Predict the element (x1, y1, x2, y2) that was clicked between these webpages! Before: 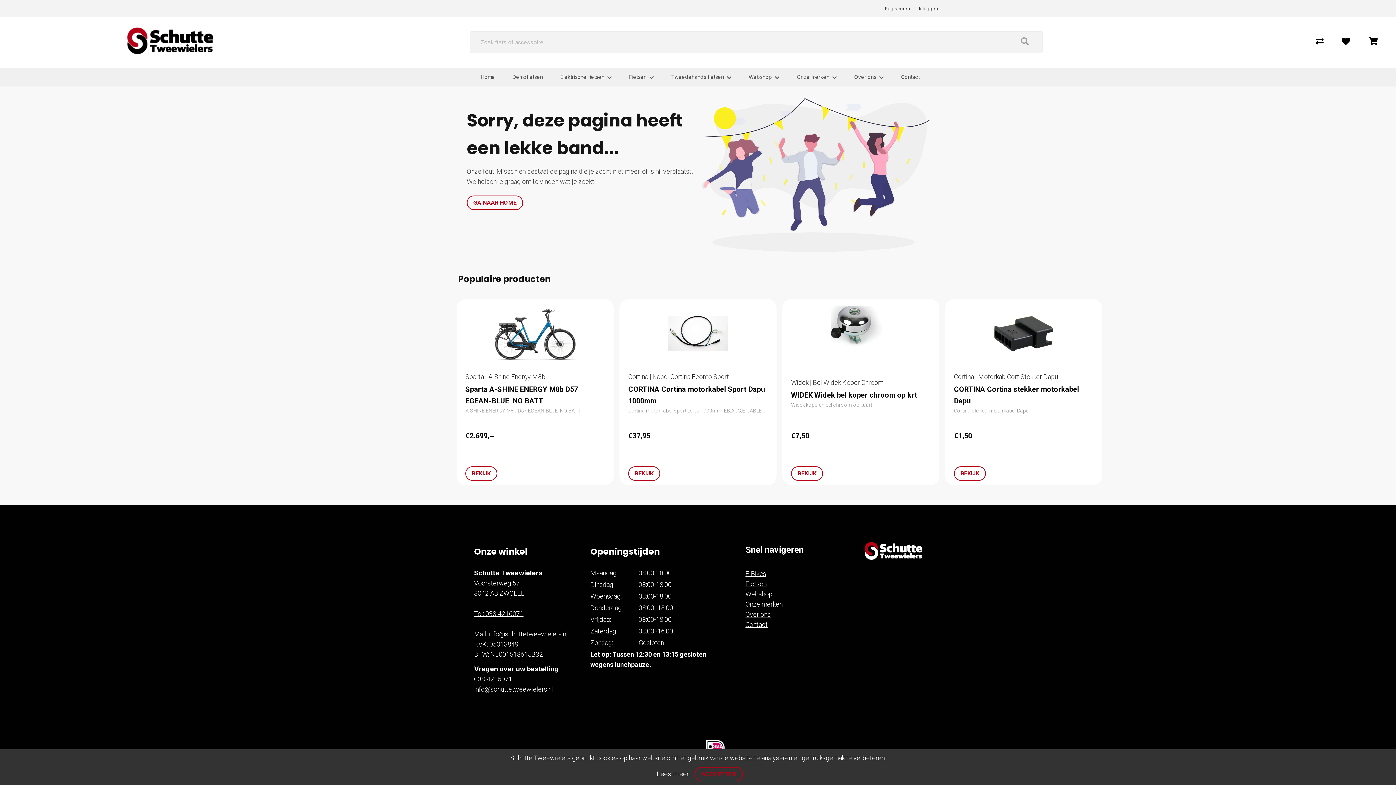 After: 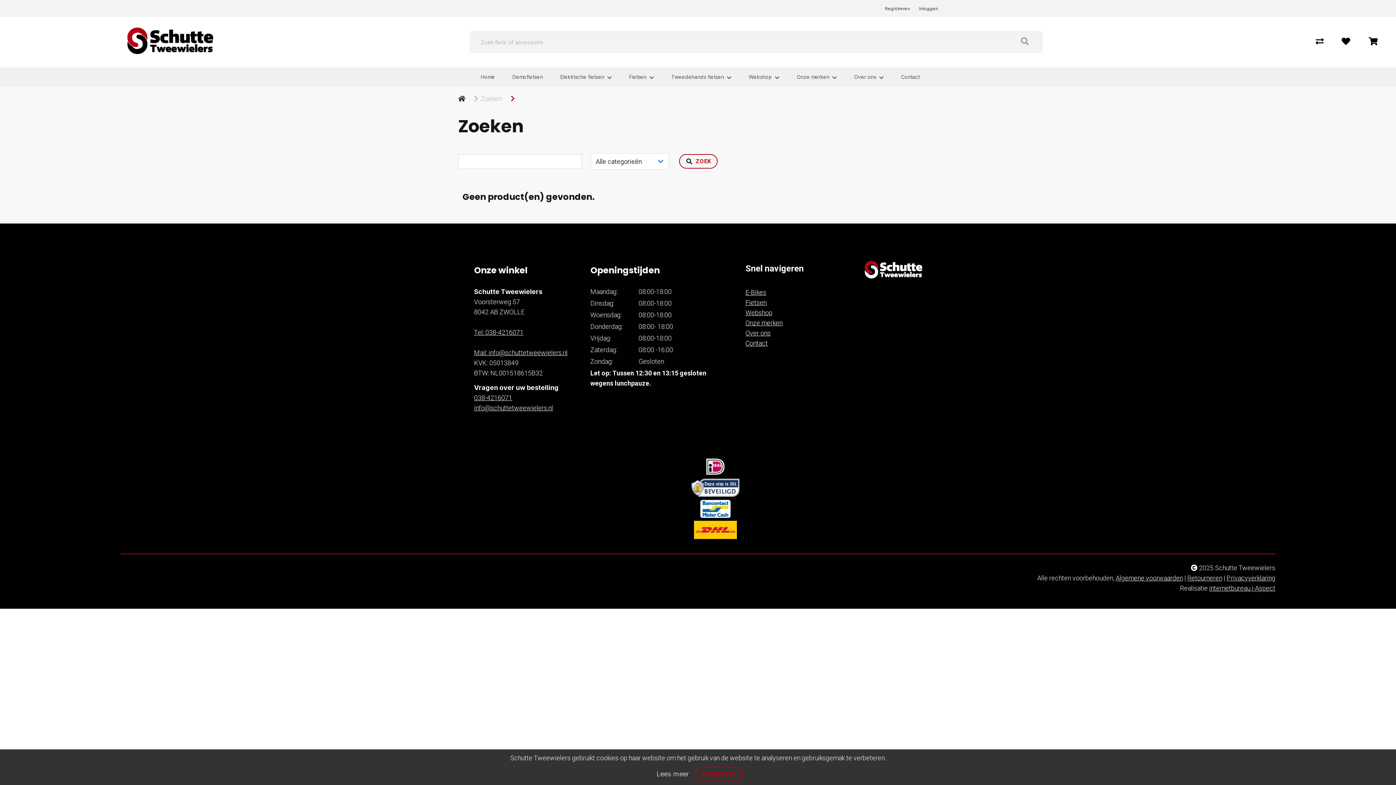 Action: bbox: (748, 73, 772, 80) label: Webshop